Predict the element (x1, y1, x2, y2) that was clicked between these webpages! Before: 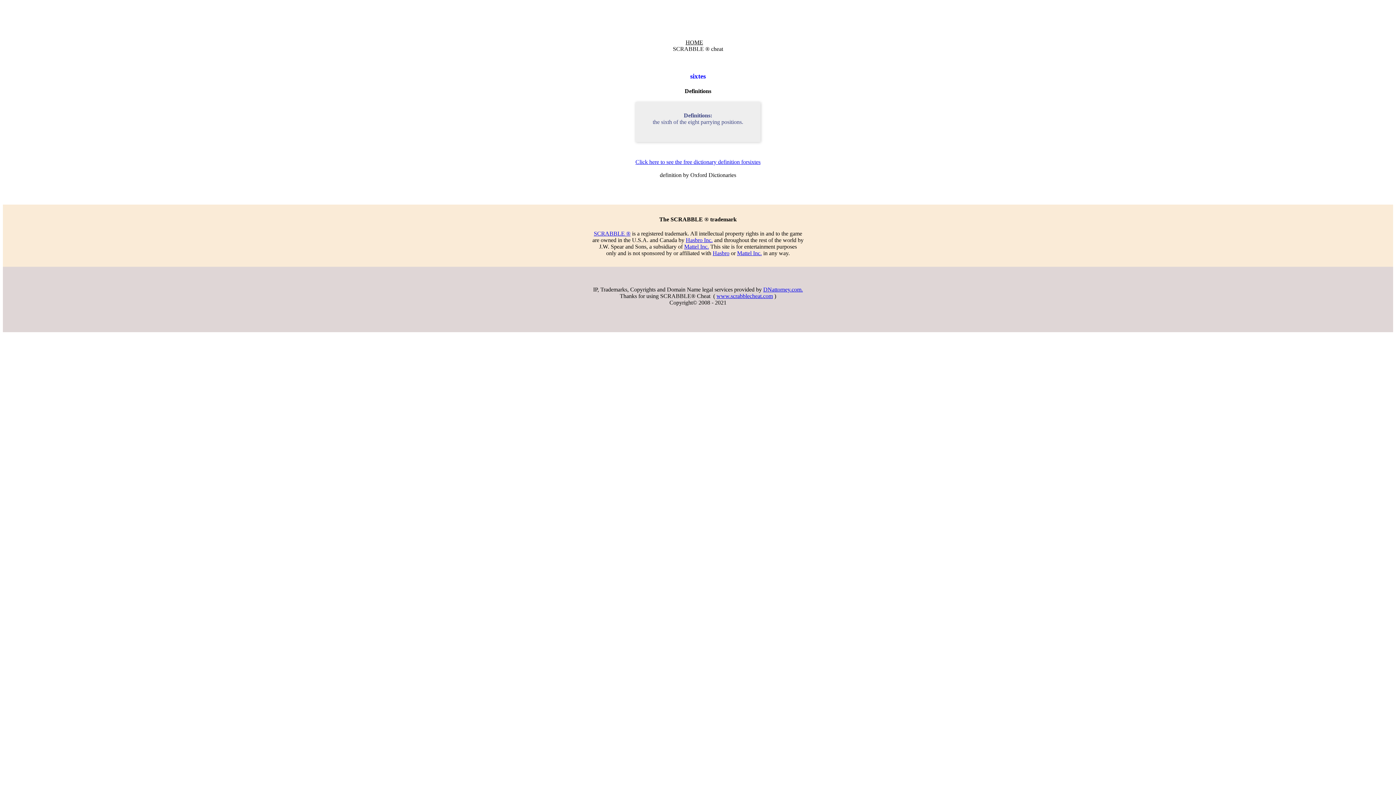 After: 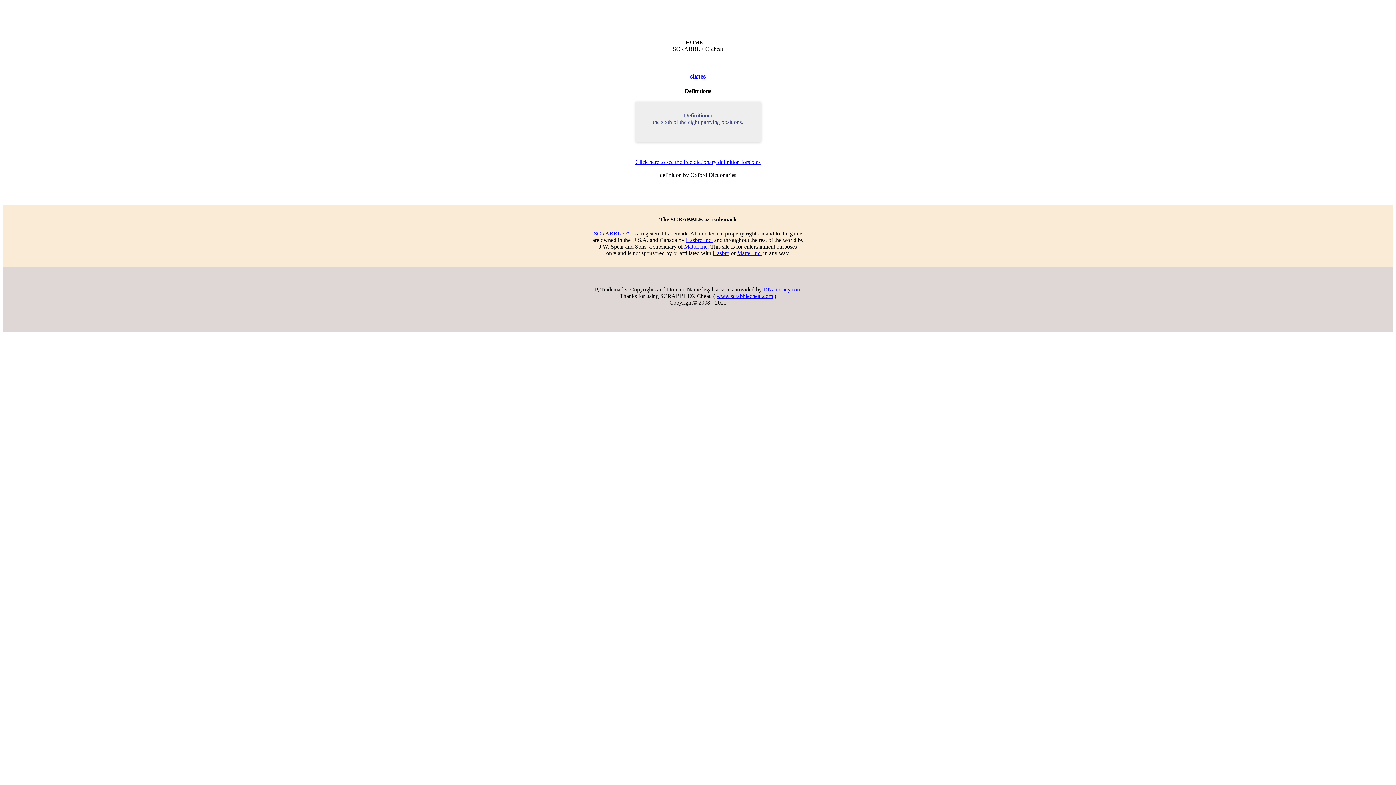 Action: bbox: (763, 286, 803, 292) label: DNattorney.com.